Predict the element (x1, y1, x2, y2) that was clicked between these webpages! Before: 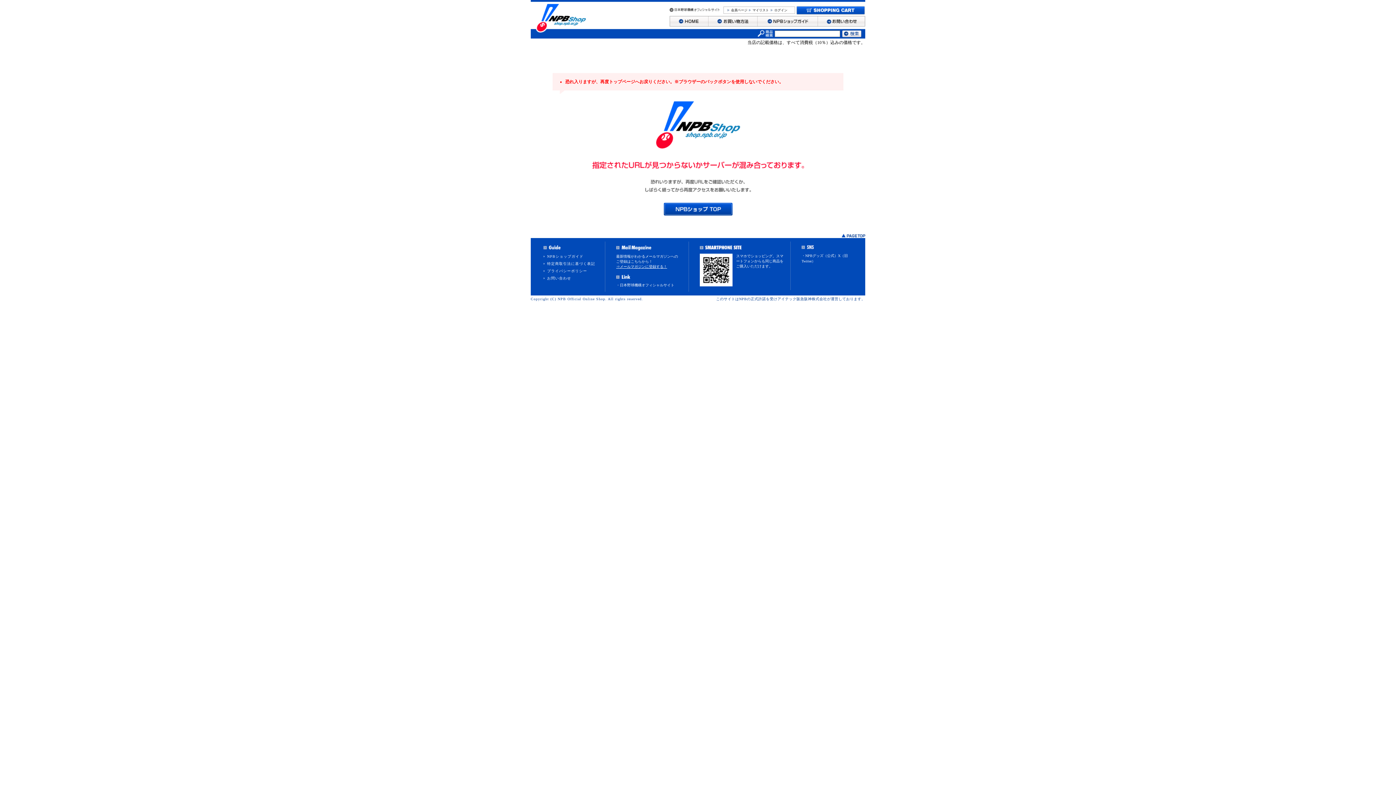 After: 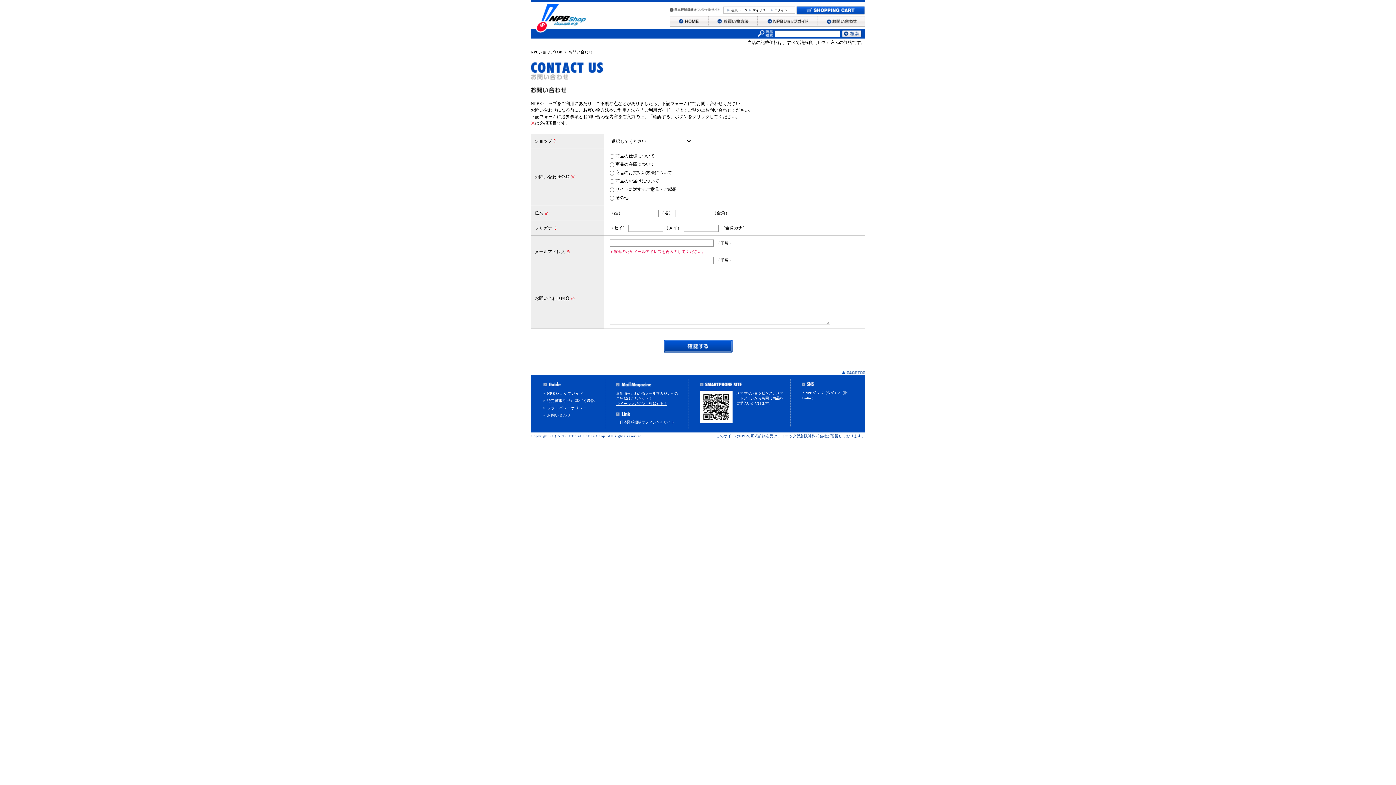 Action: bbox: (818, 20, 865, 25)